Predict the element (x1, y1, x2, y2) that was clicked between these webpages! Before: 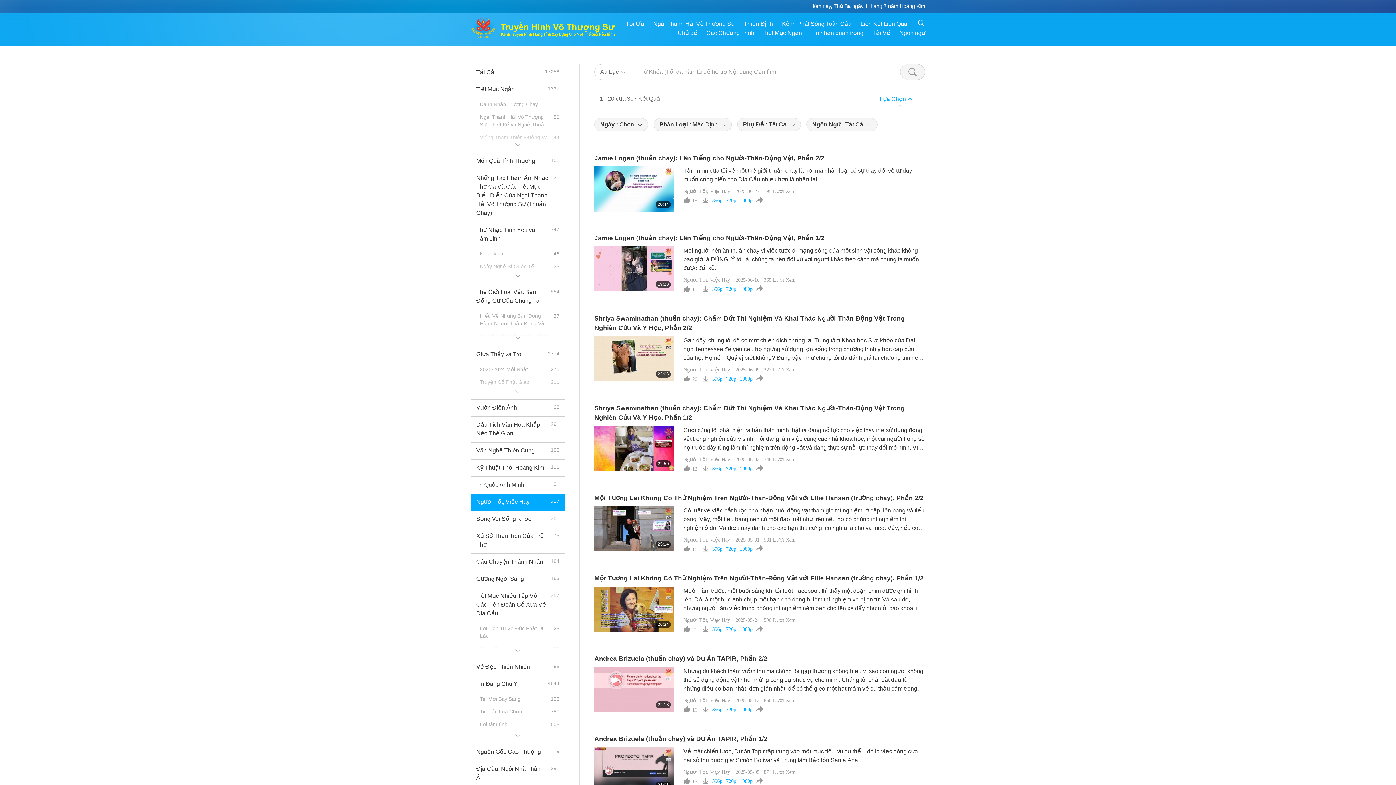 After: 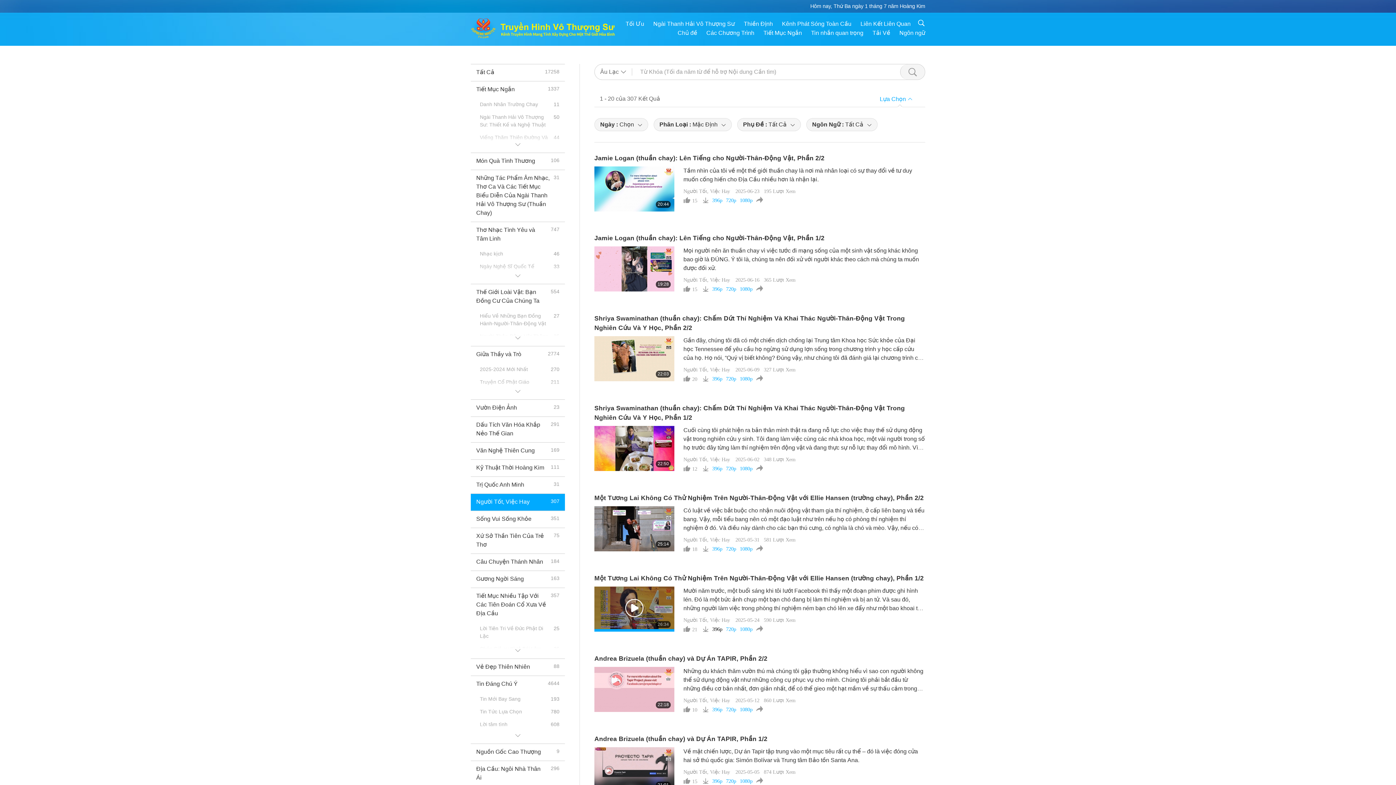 Action: bbox: (712, 626, 722, 632) label: 396p